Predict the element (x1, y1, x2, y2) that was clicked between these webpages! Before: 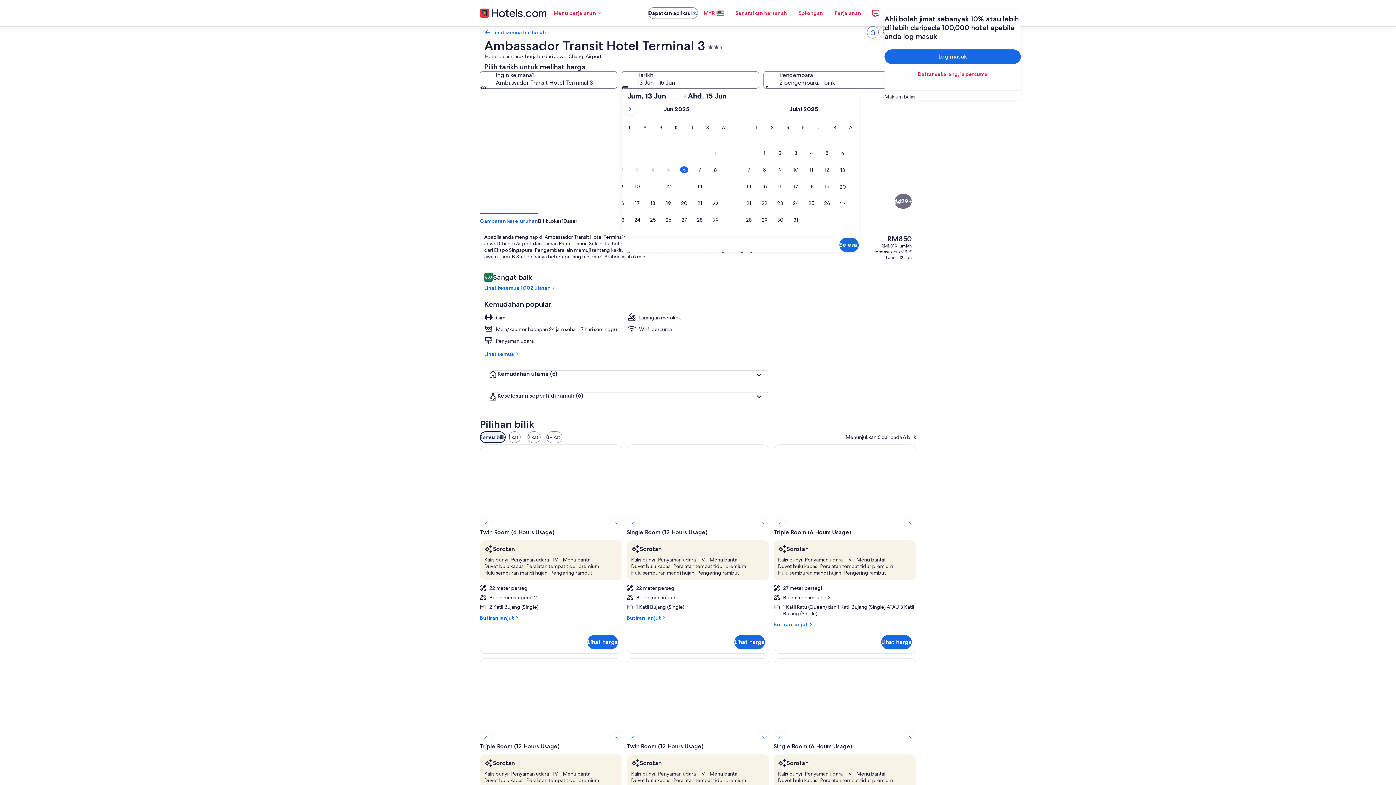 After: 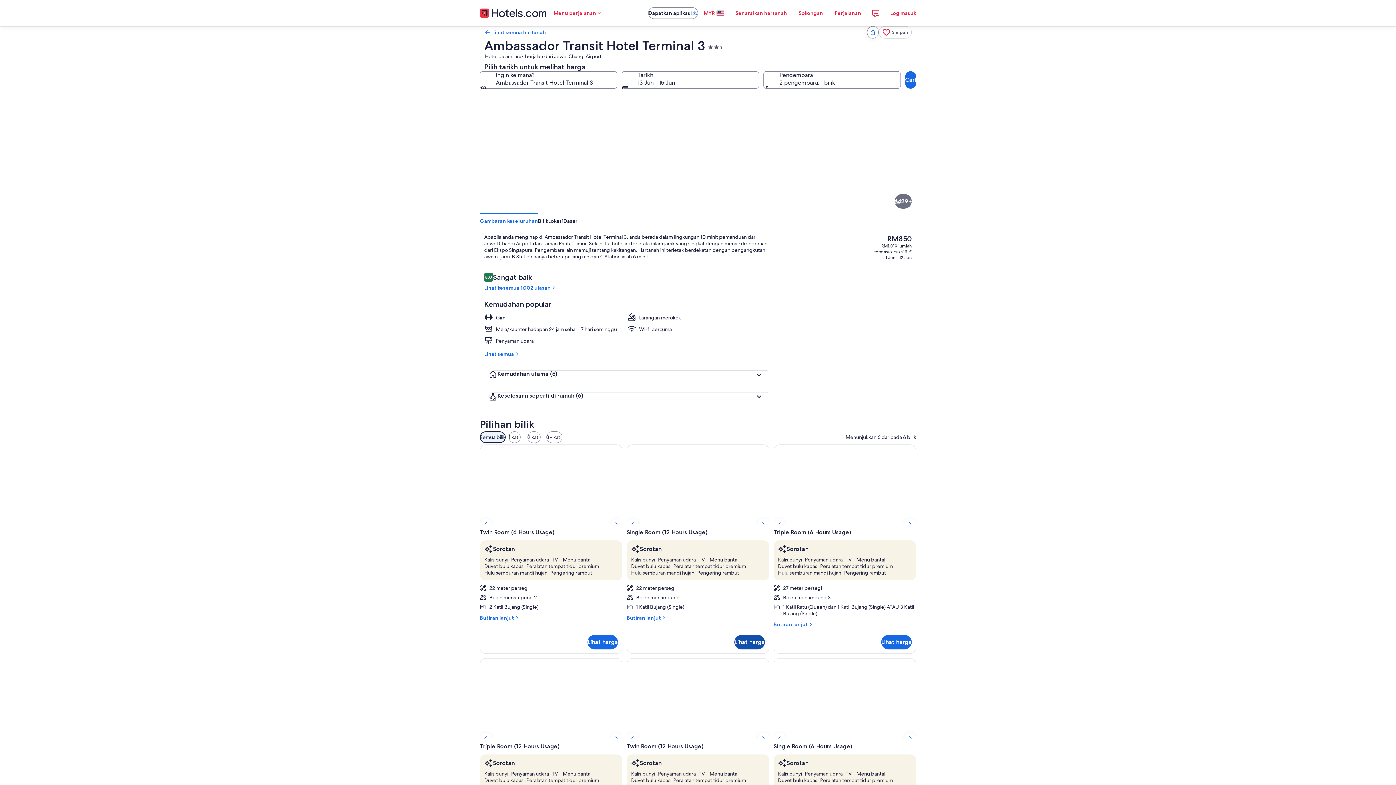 Action: label: Lihat harga bbox: (734, 635, 765, 649)